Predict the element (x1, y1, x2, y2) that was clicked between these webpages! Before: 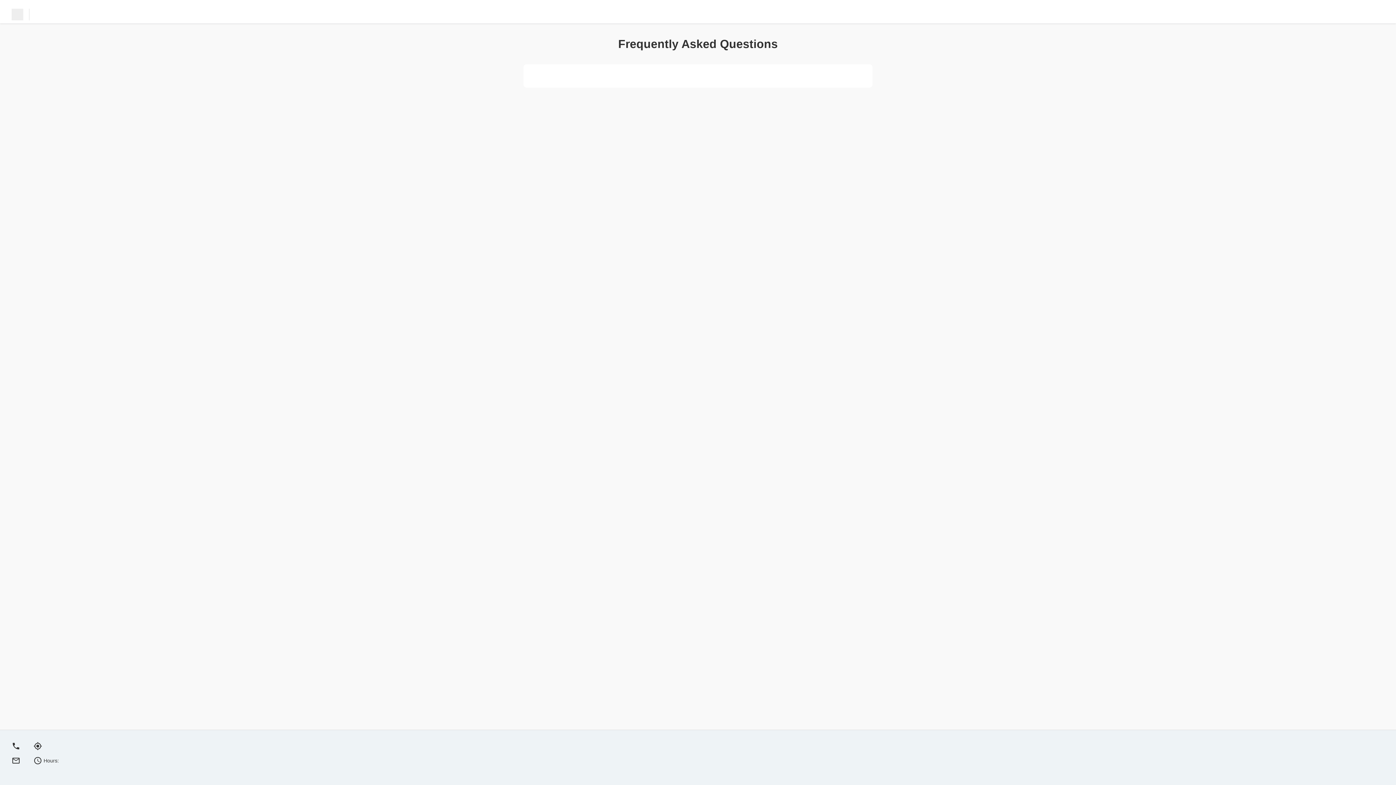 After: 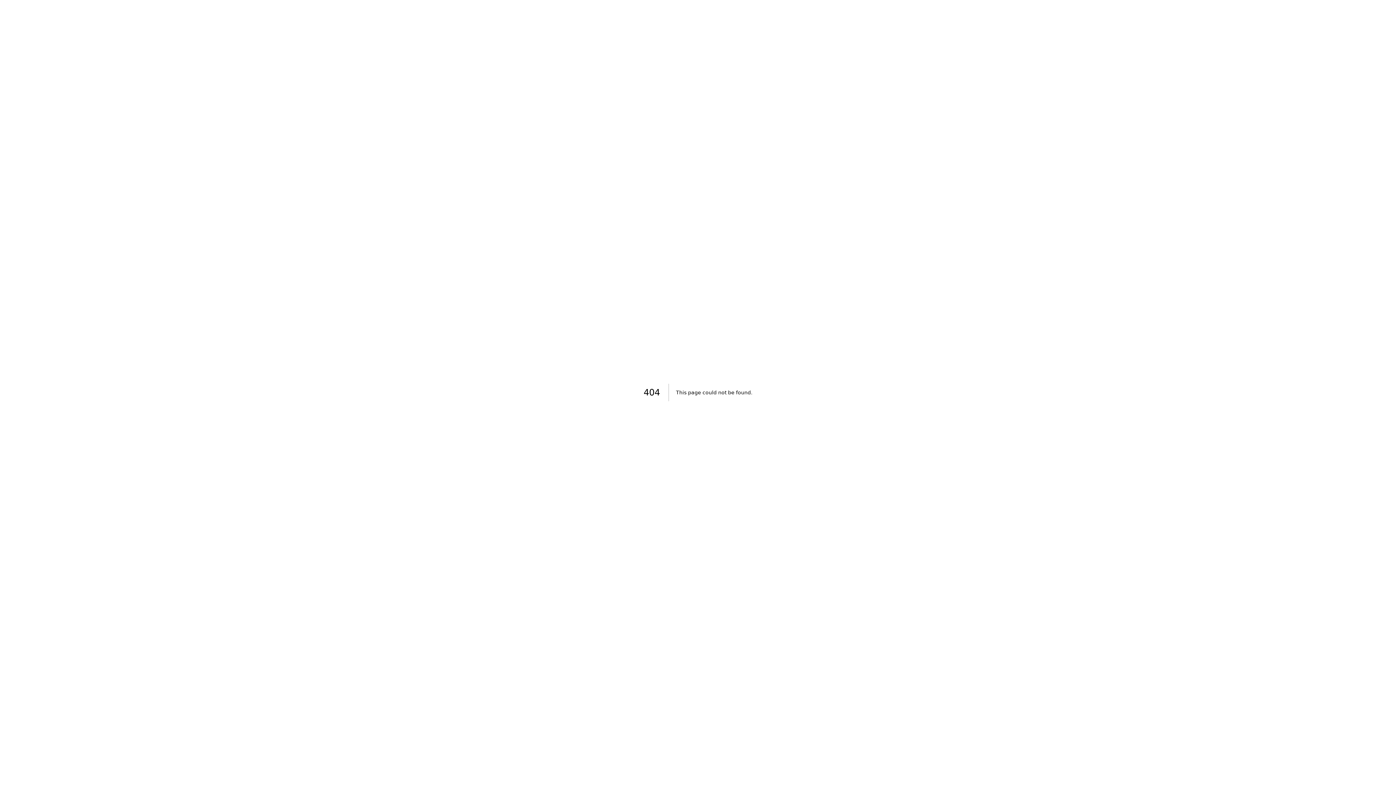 Action: bbox: (11, 8, 35, 20)